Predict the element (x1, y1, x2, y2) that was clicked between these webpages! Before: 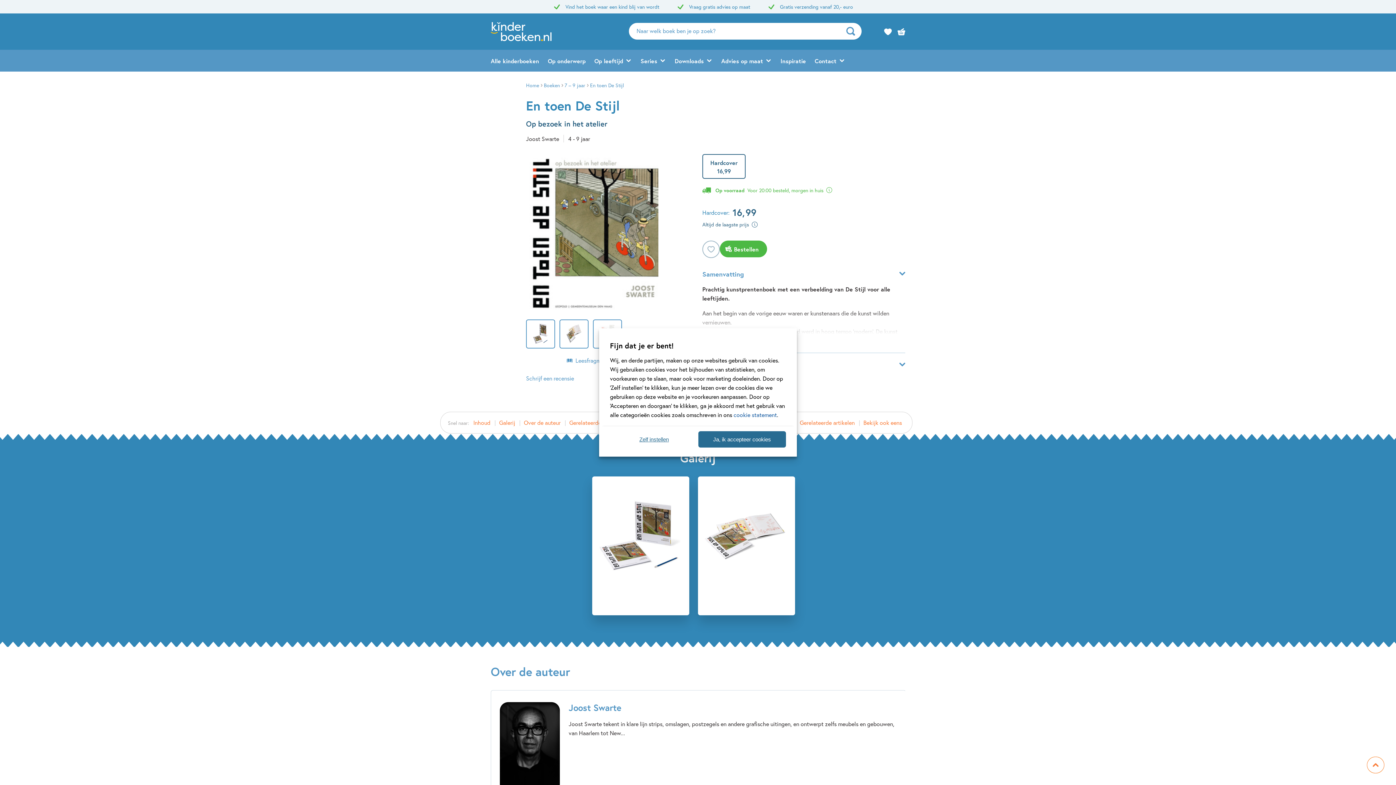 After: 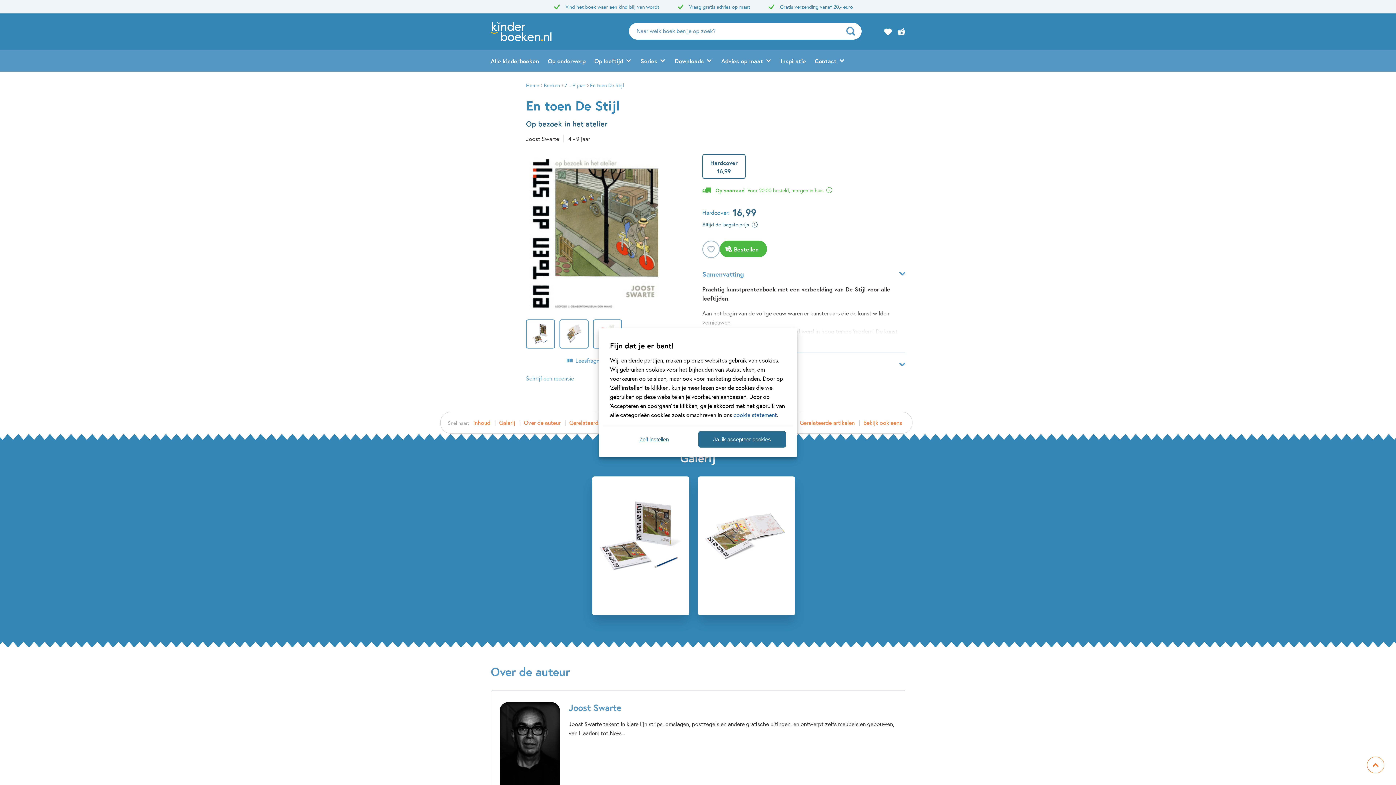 Action: label: Hardcover
16,99 bbox: (702, 154, 745, 178)